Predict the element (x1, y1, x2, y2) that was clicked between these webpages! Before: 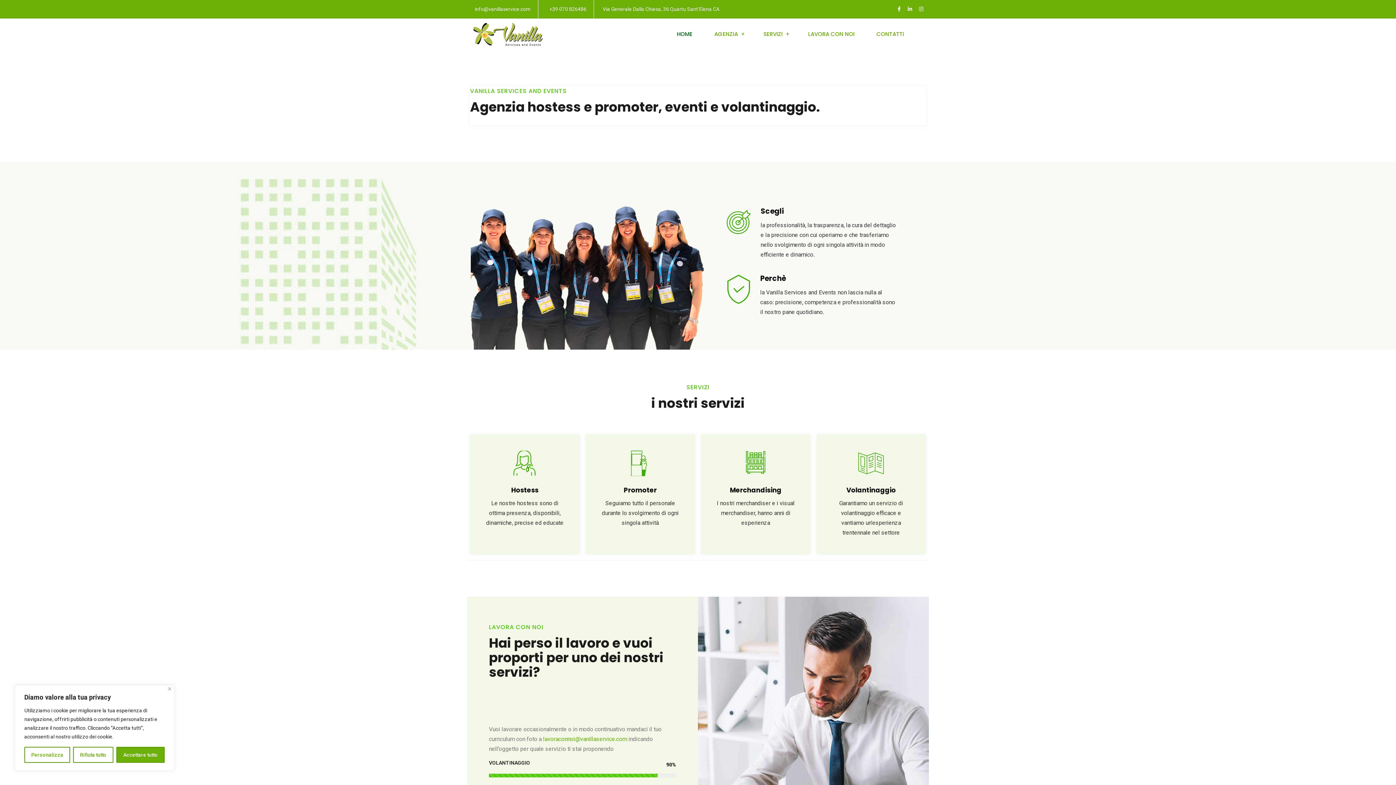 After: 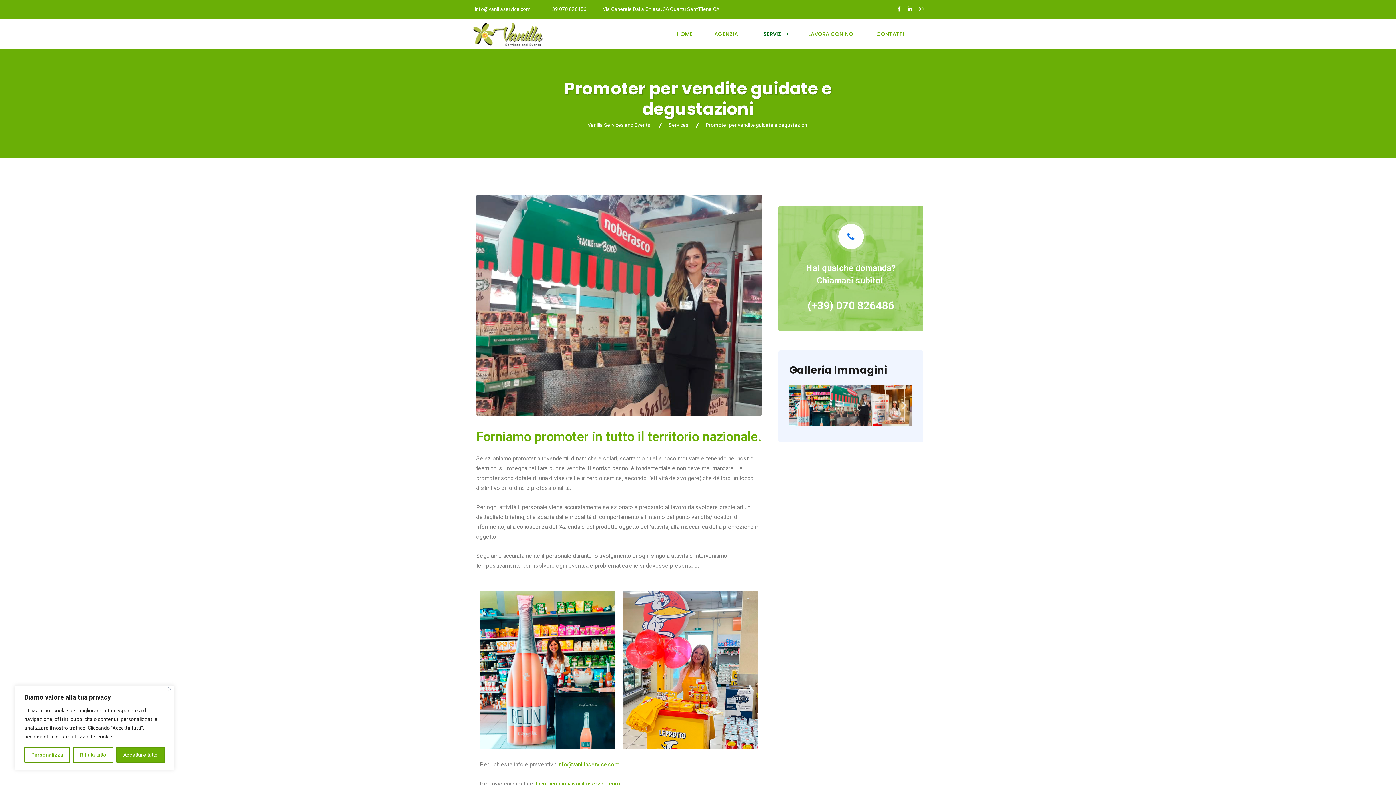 Action: bbox: (623, 485, 657, 494) label: Promoter